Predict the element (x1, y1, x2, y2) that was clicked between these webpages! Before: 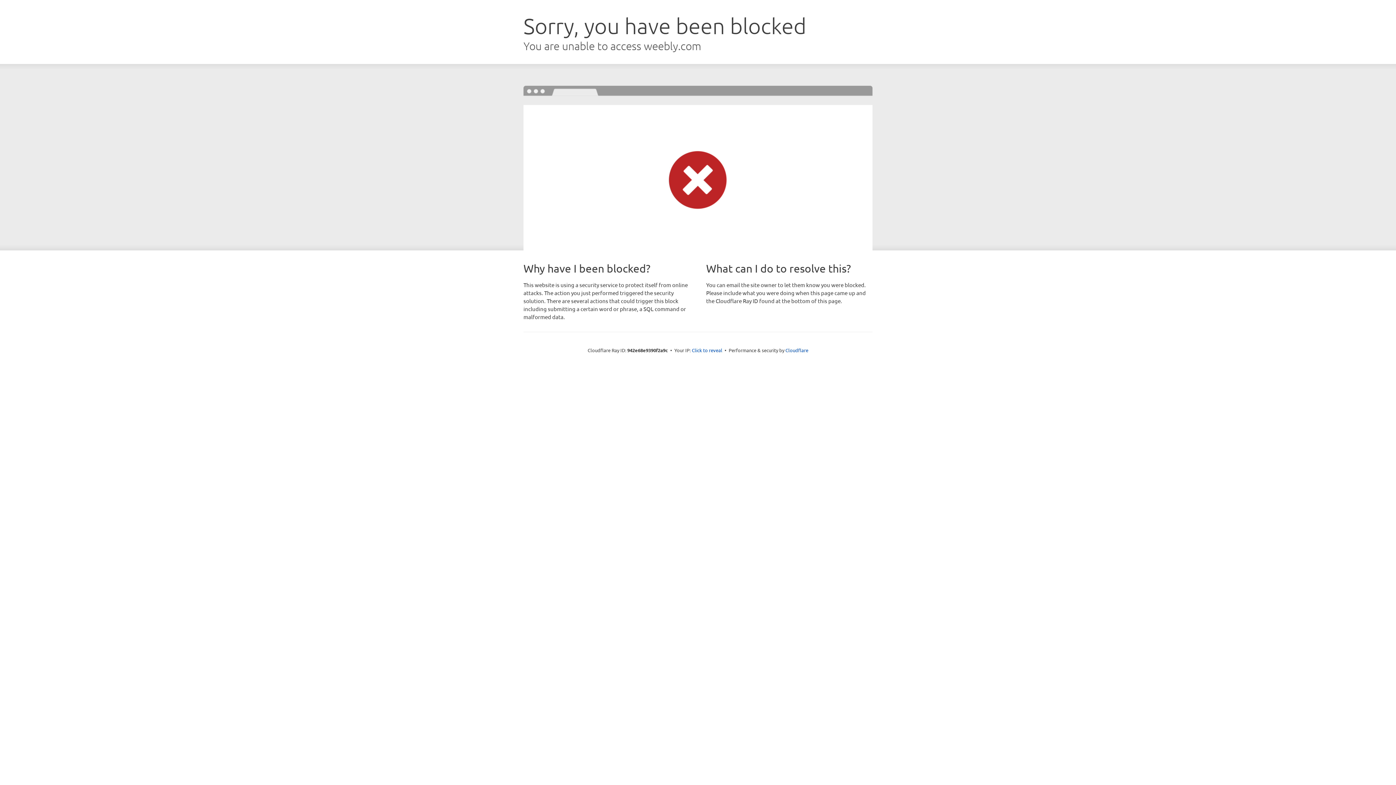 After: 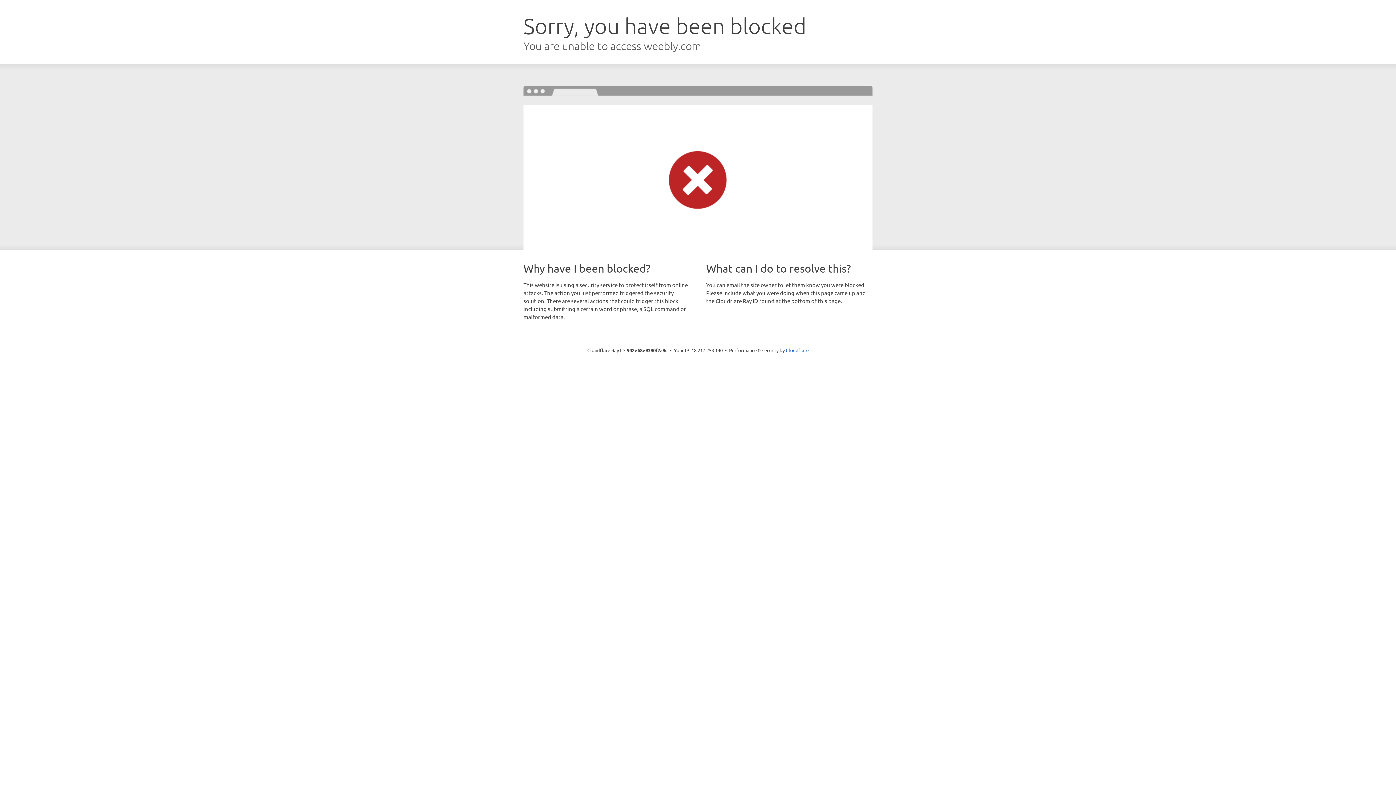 Action: label: Click to reveal bbox: (692, 346, 722, 353)